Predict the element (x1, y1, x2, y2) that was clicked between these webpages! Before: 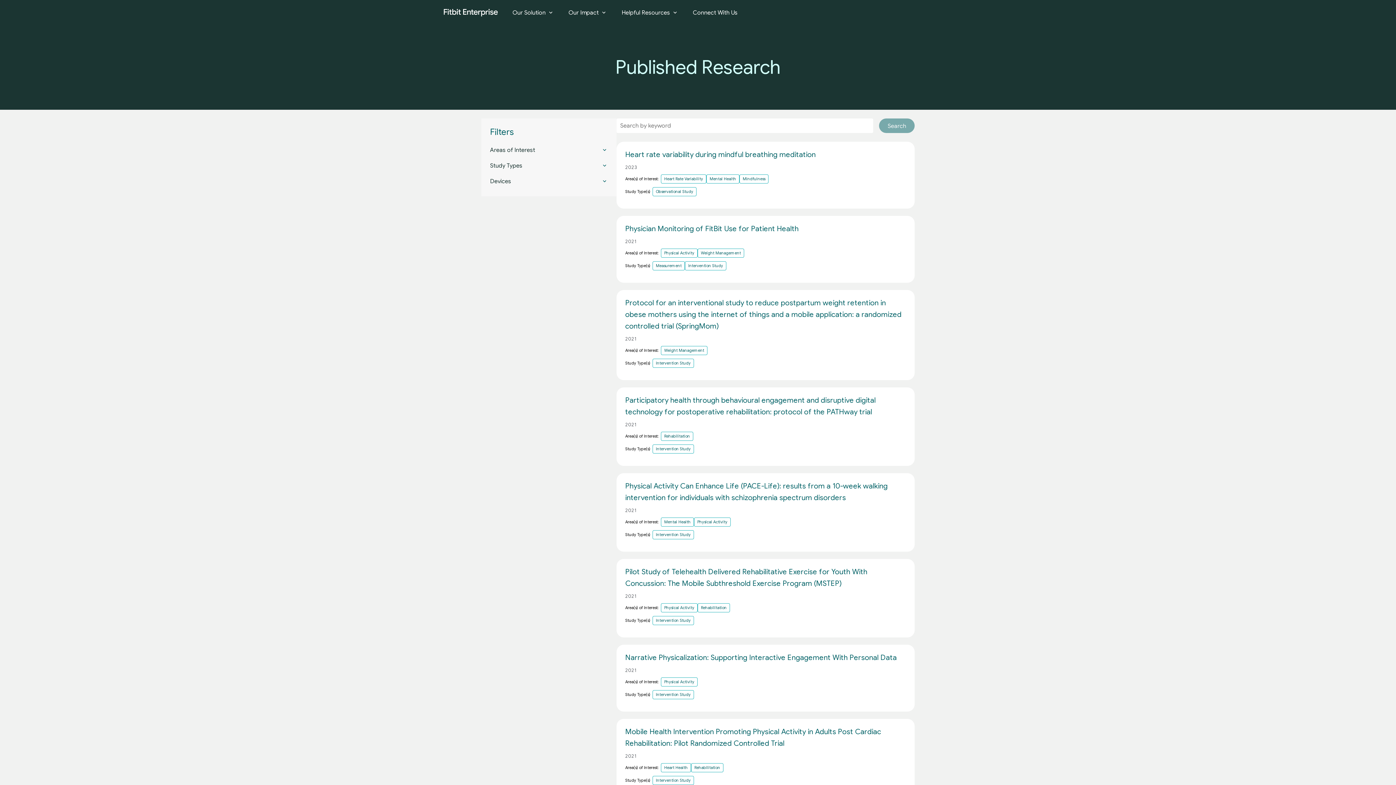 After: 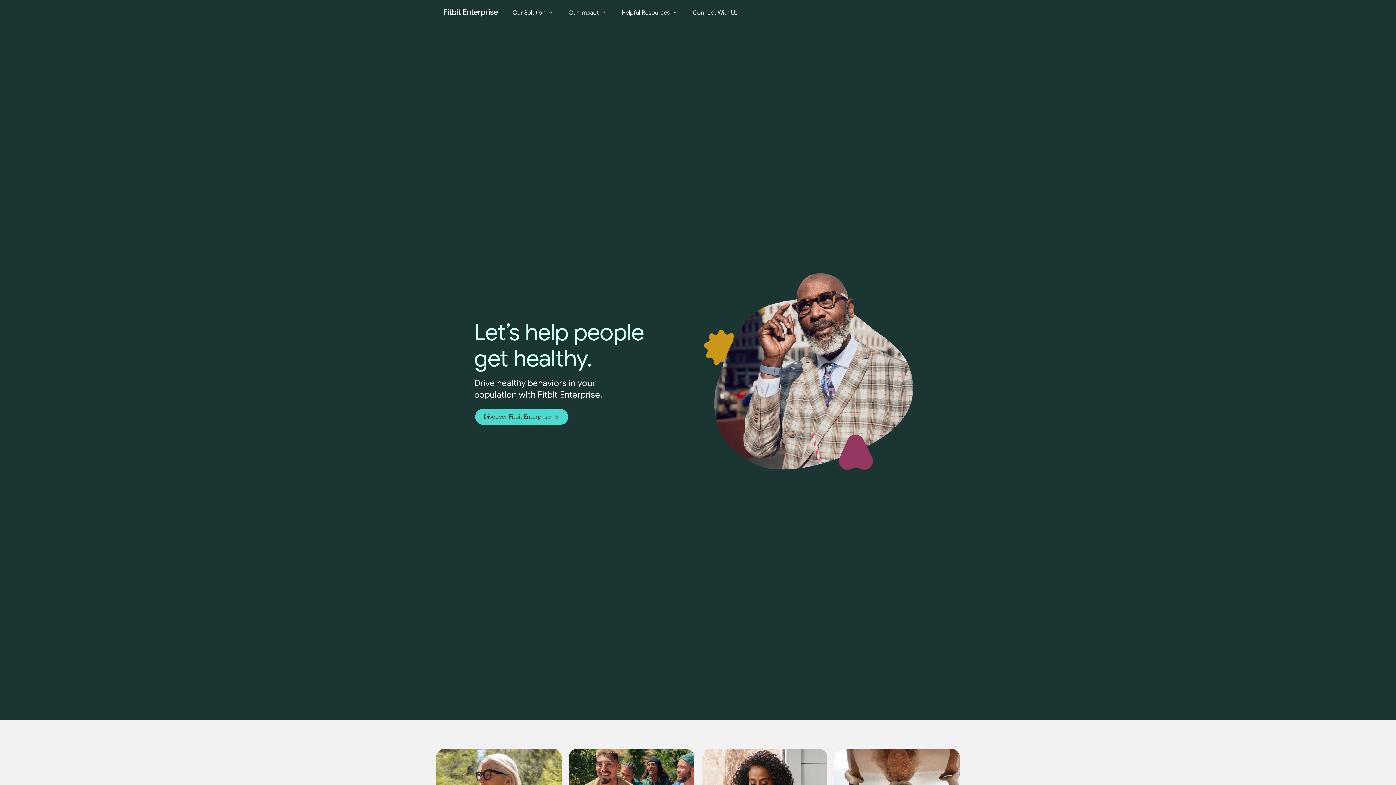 Action: bbox: (443, -14, 498, 40)